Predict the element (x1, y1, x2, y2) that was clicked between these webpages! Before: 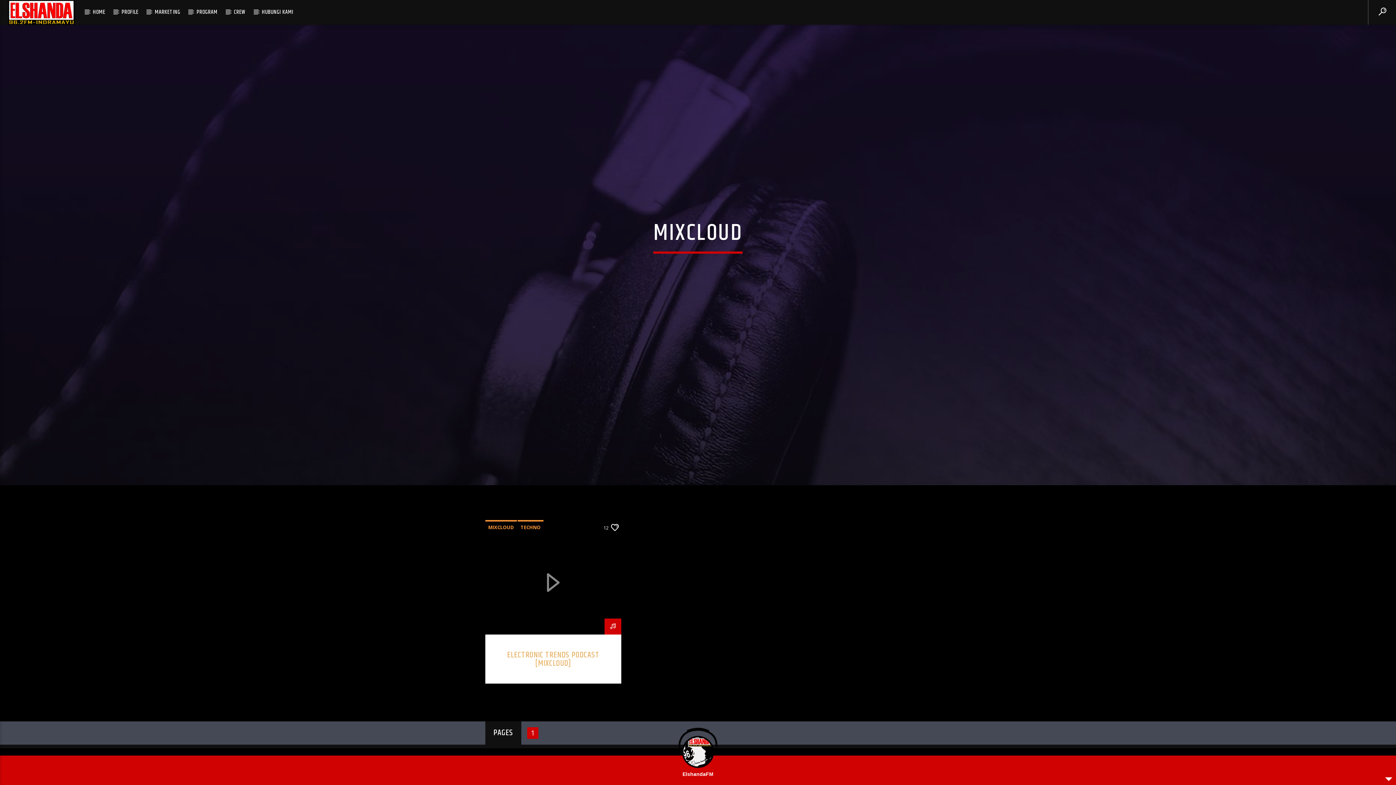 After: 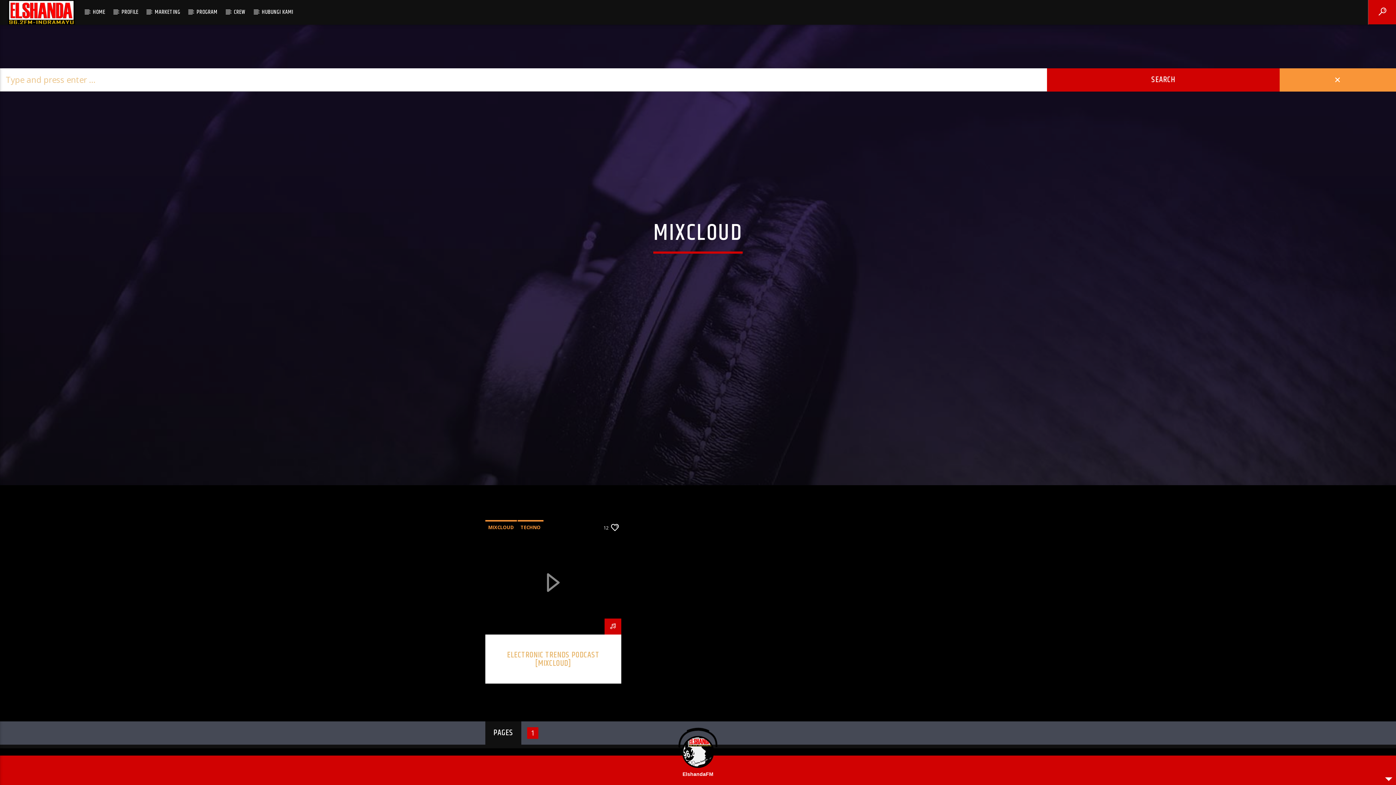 Action: bbox: (1368, 0, 1396, 24)